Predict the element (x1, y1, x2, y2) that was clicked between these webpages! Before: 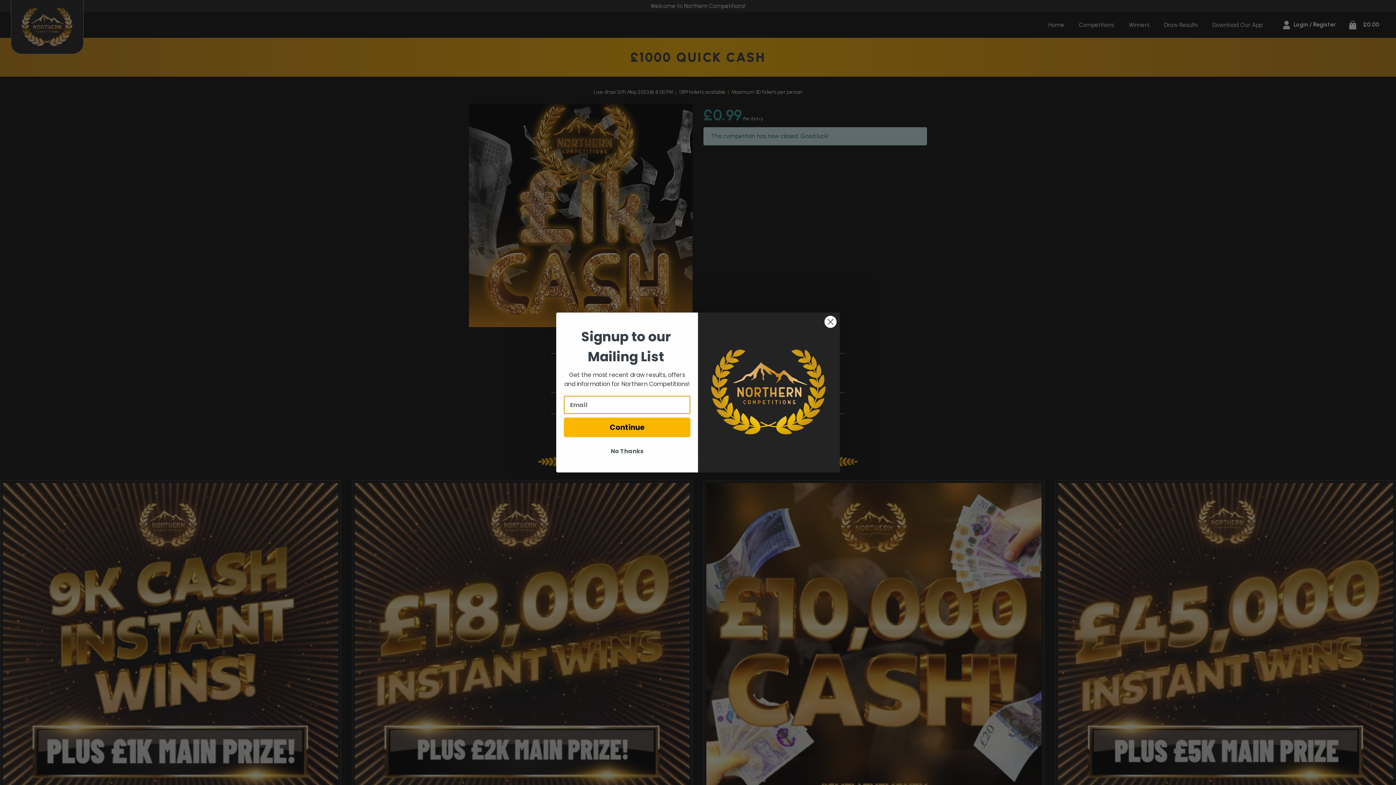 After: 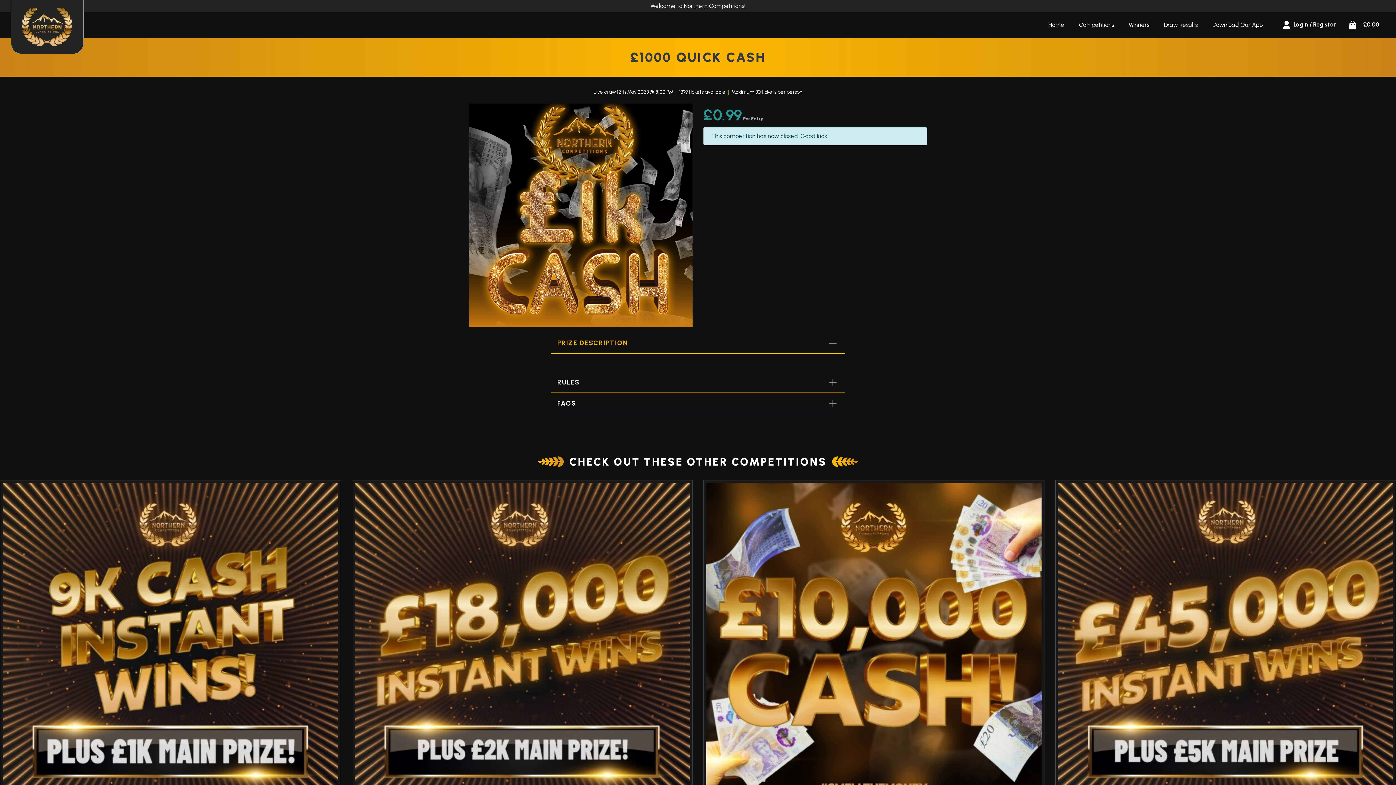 Action: bbox: (824, 315, 837, 328) label: Close dialog